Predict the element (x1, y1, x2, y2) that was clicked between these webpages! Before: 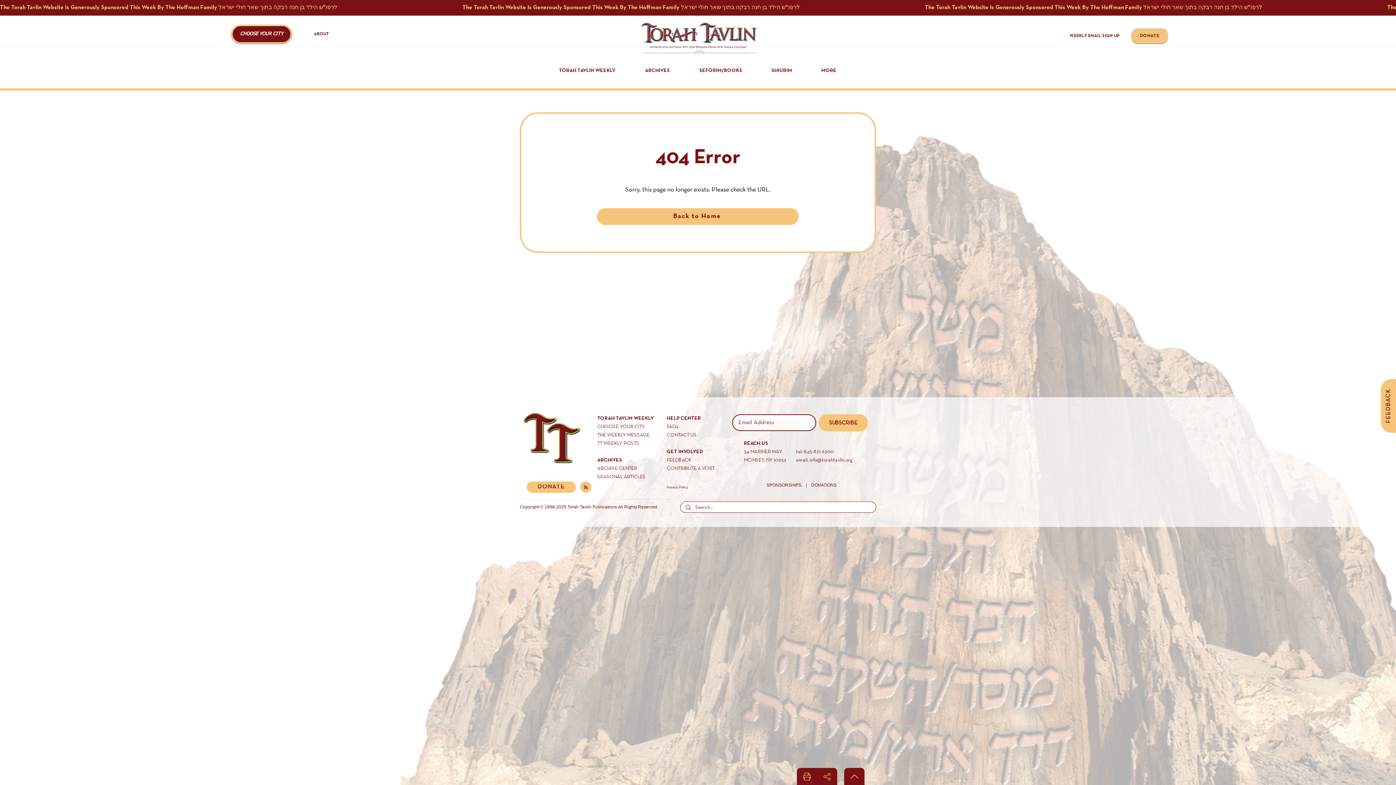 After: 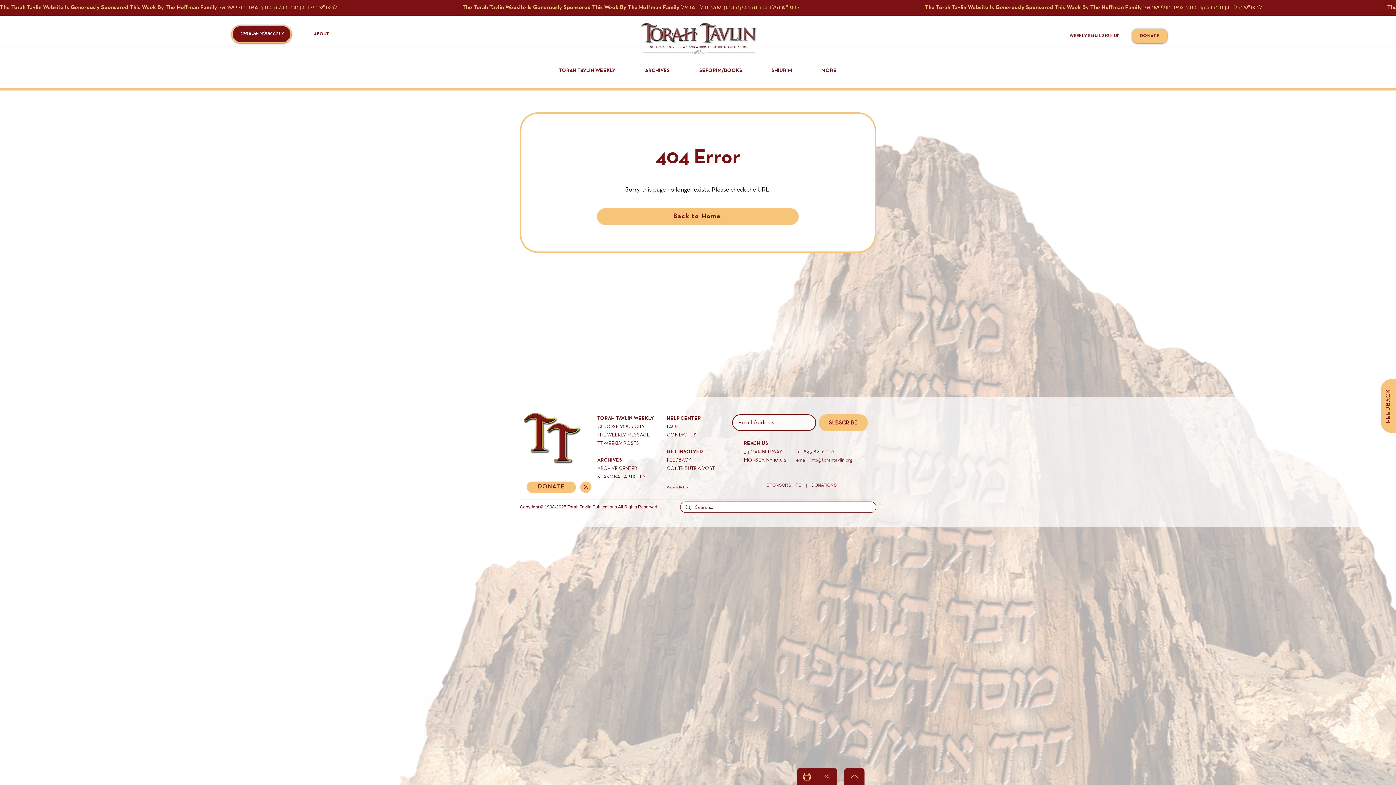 Action: label: Share bbox: (817, 768, 837, 785)